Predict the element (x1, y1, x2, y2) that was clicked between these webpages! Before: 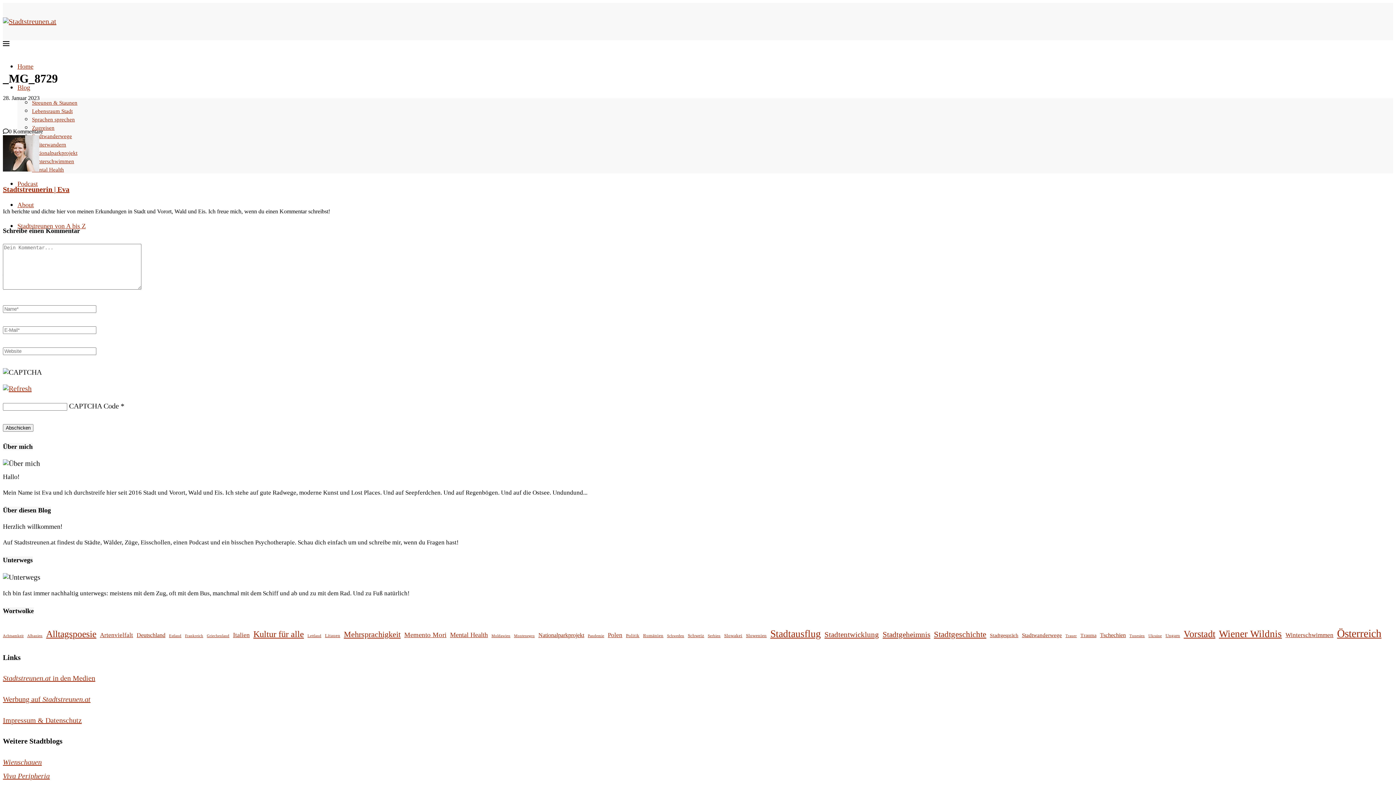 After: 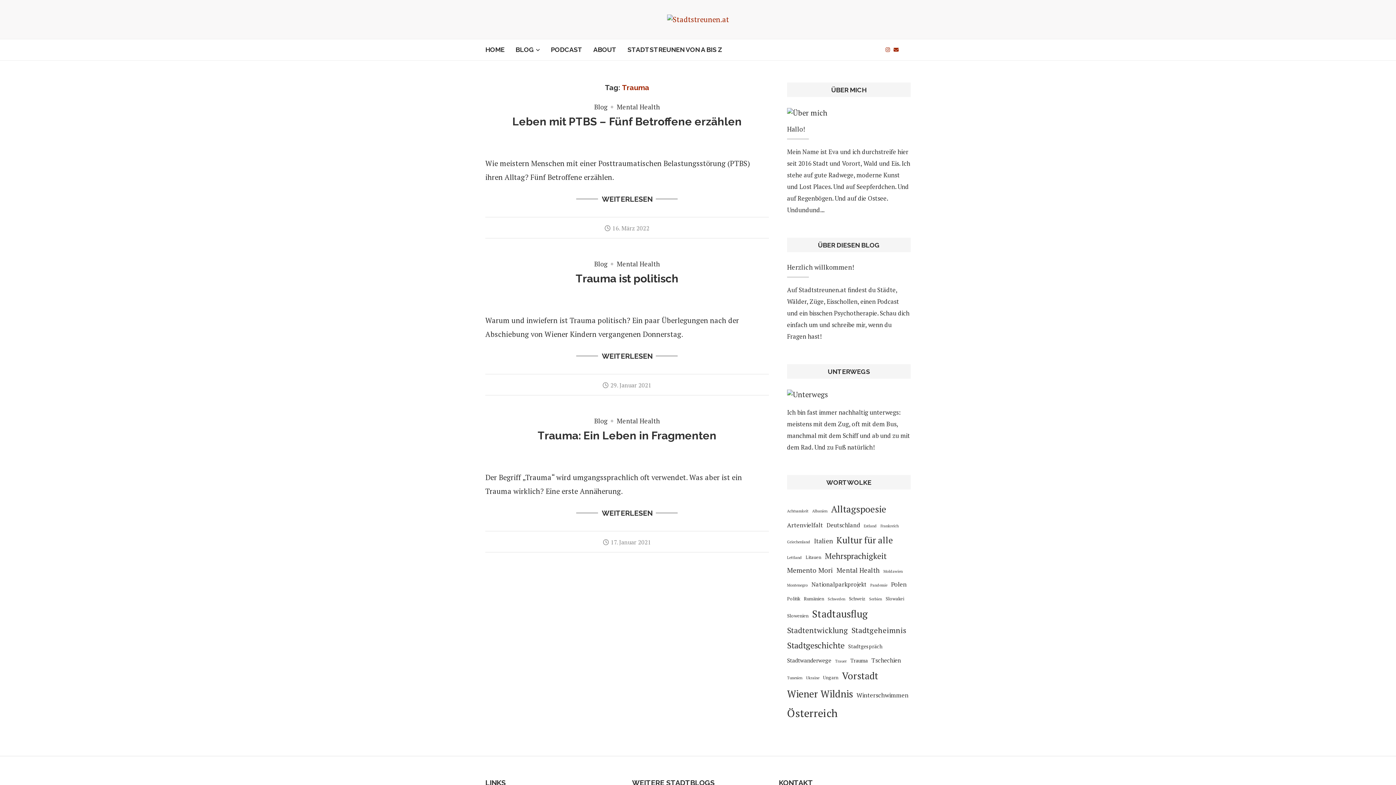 Action: bbox: (1080, 630, 1096, 640) label: Trauma (3 Einträge)